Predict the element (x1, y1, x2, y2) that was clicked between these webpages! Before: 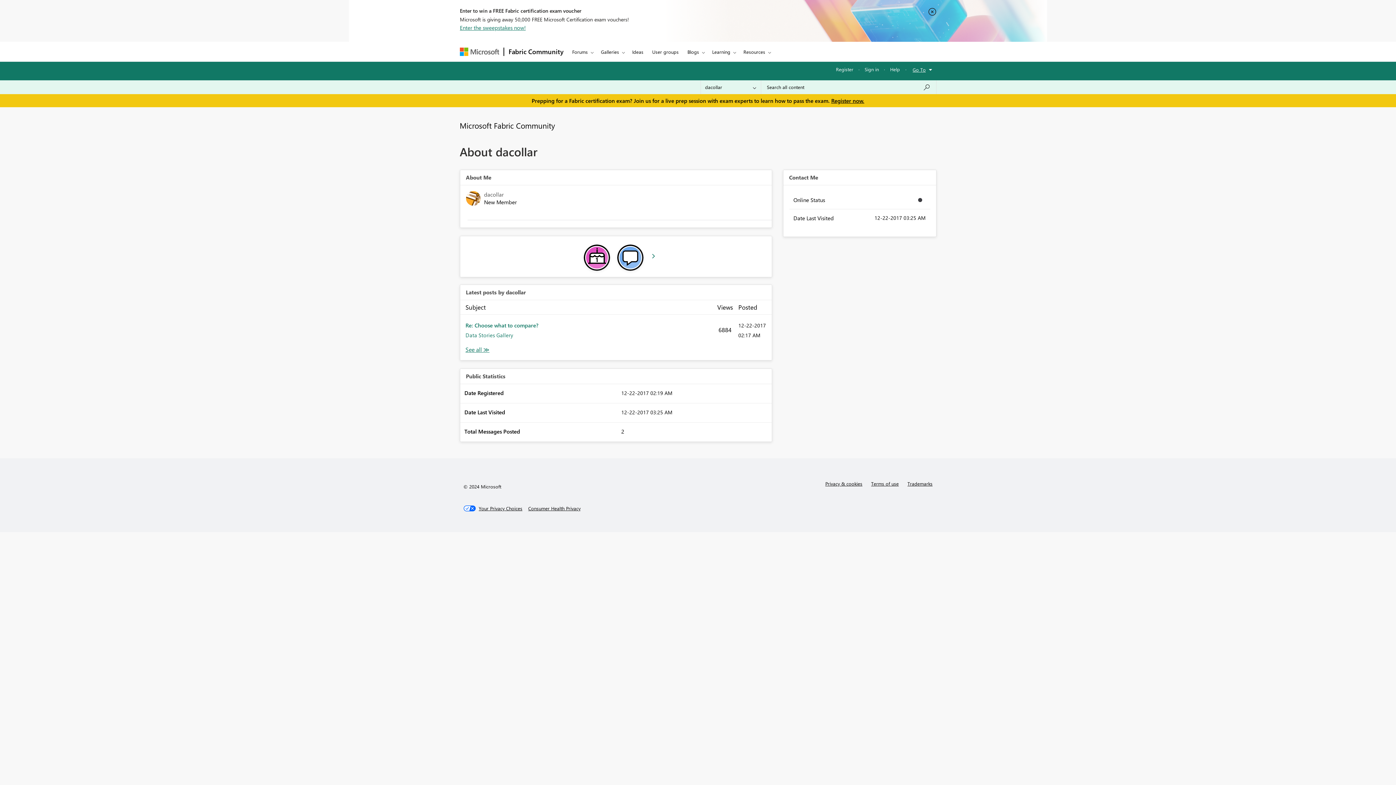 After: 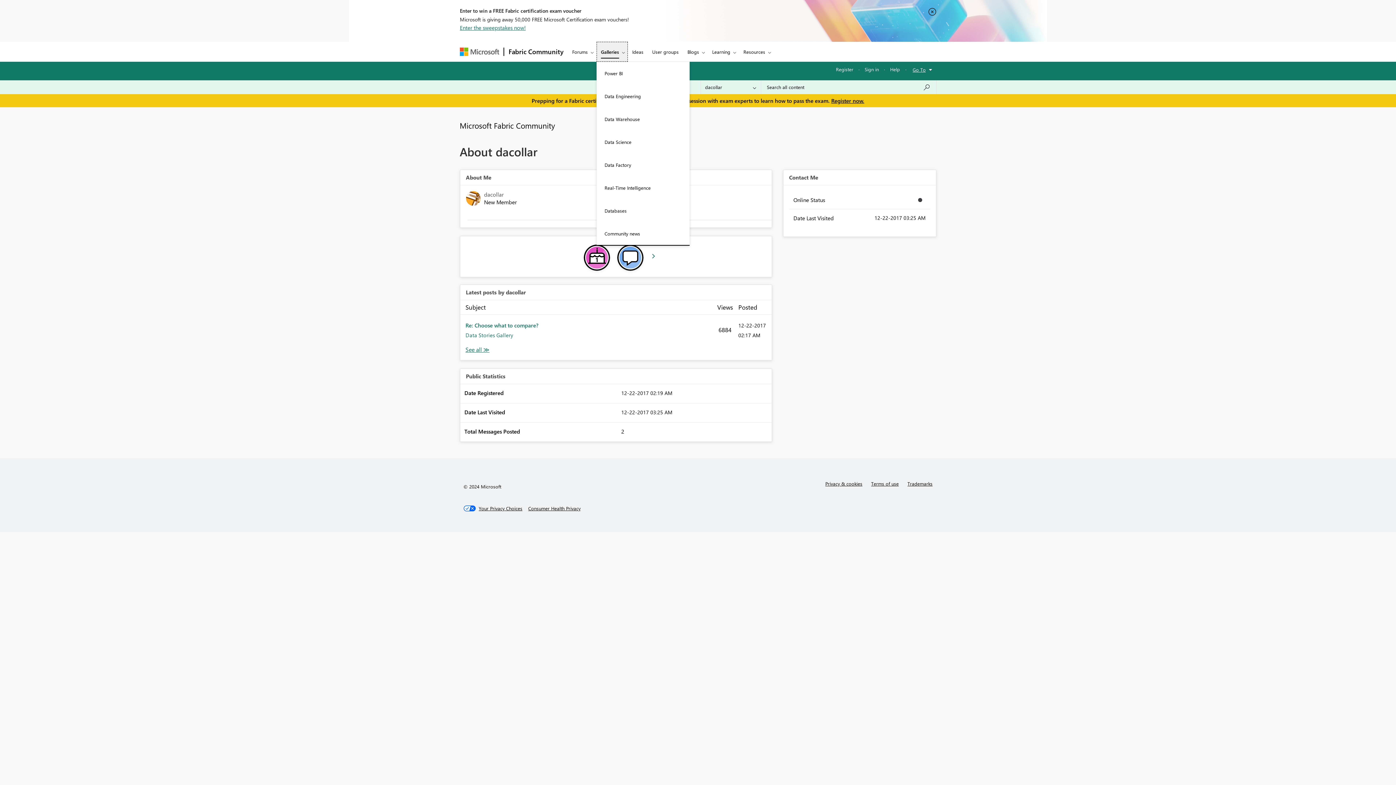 Action: label: Galleries bbox: (596, 41, 628, 61)